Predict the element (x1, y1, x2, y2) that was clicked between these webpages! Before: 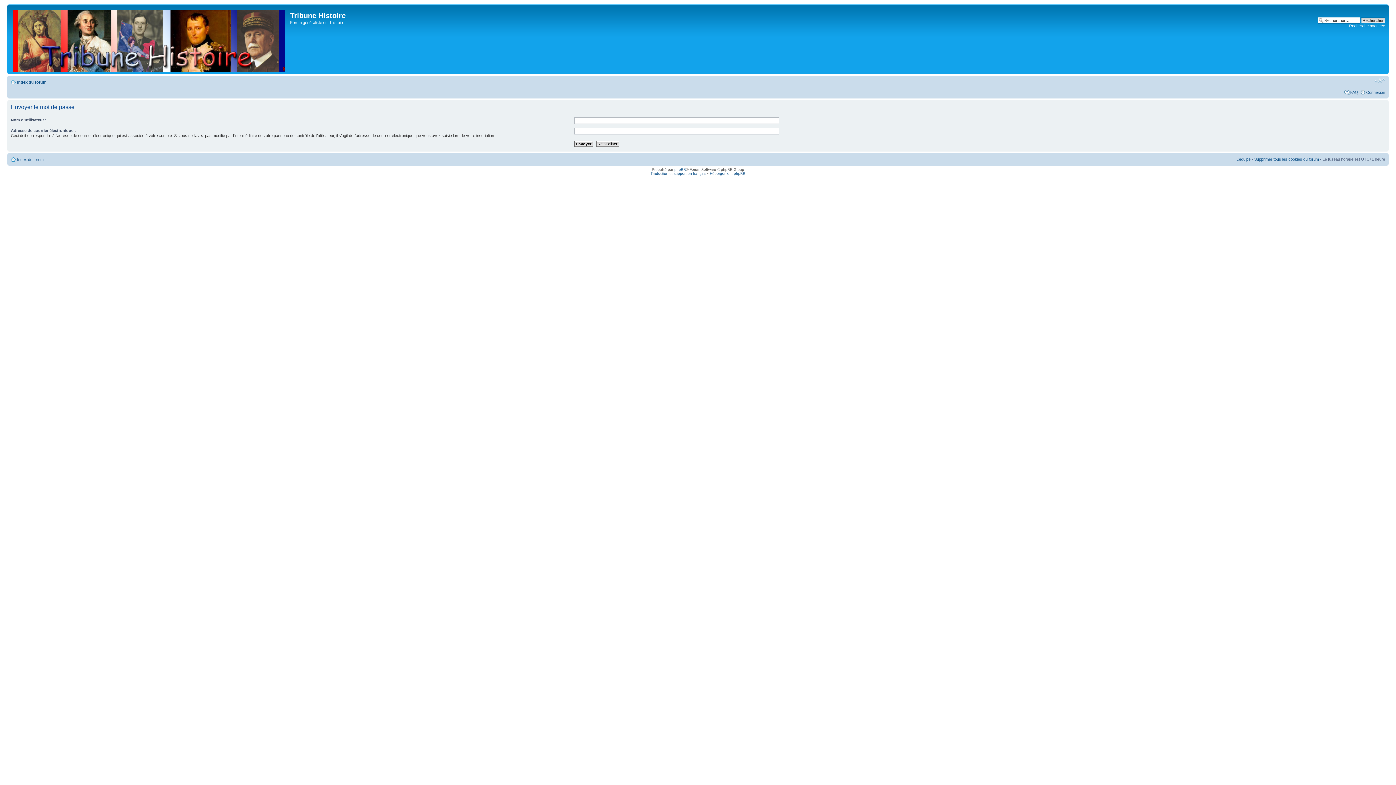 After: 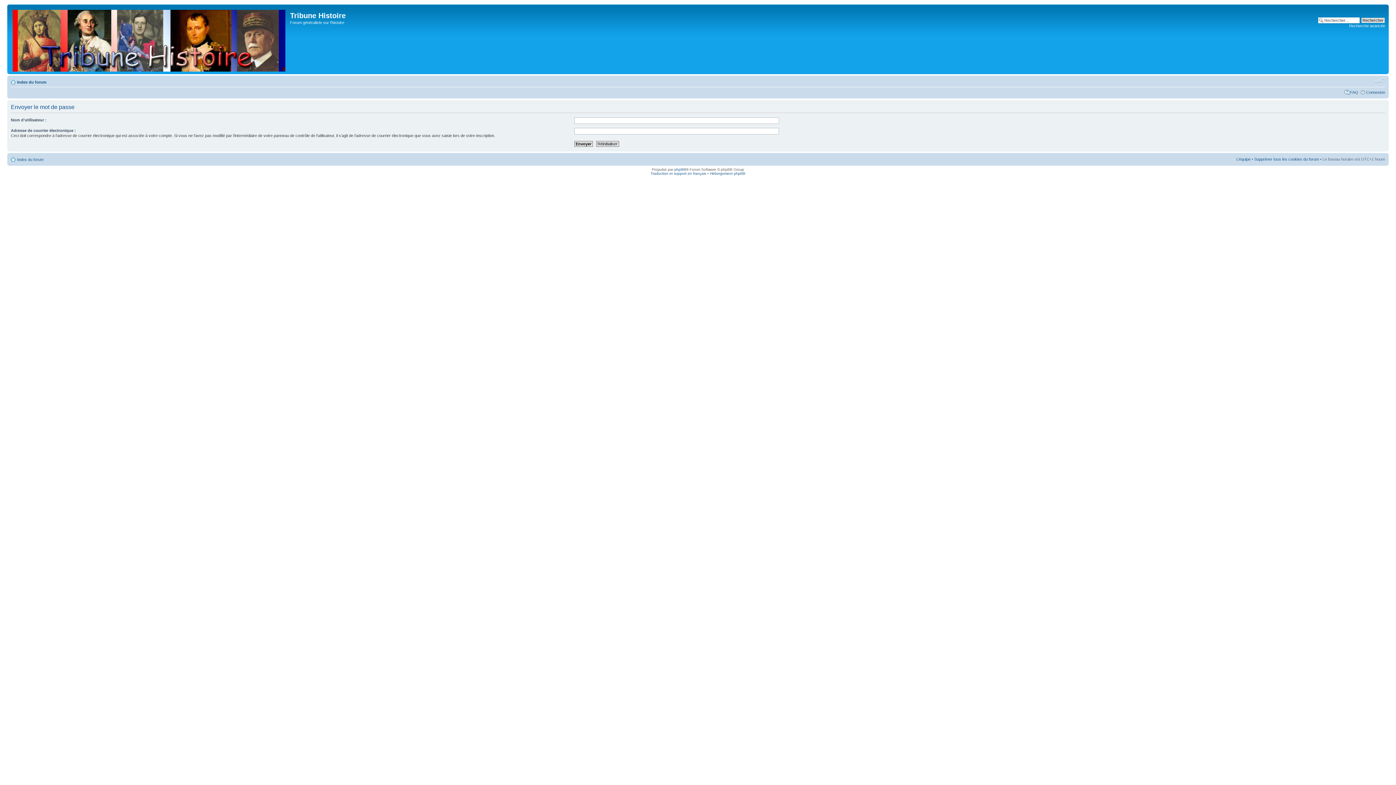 Action: label: Modifier la taille de la police de caractères bbox: (1374, 77, 1385, 84)